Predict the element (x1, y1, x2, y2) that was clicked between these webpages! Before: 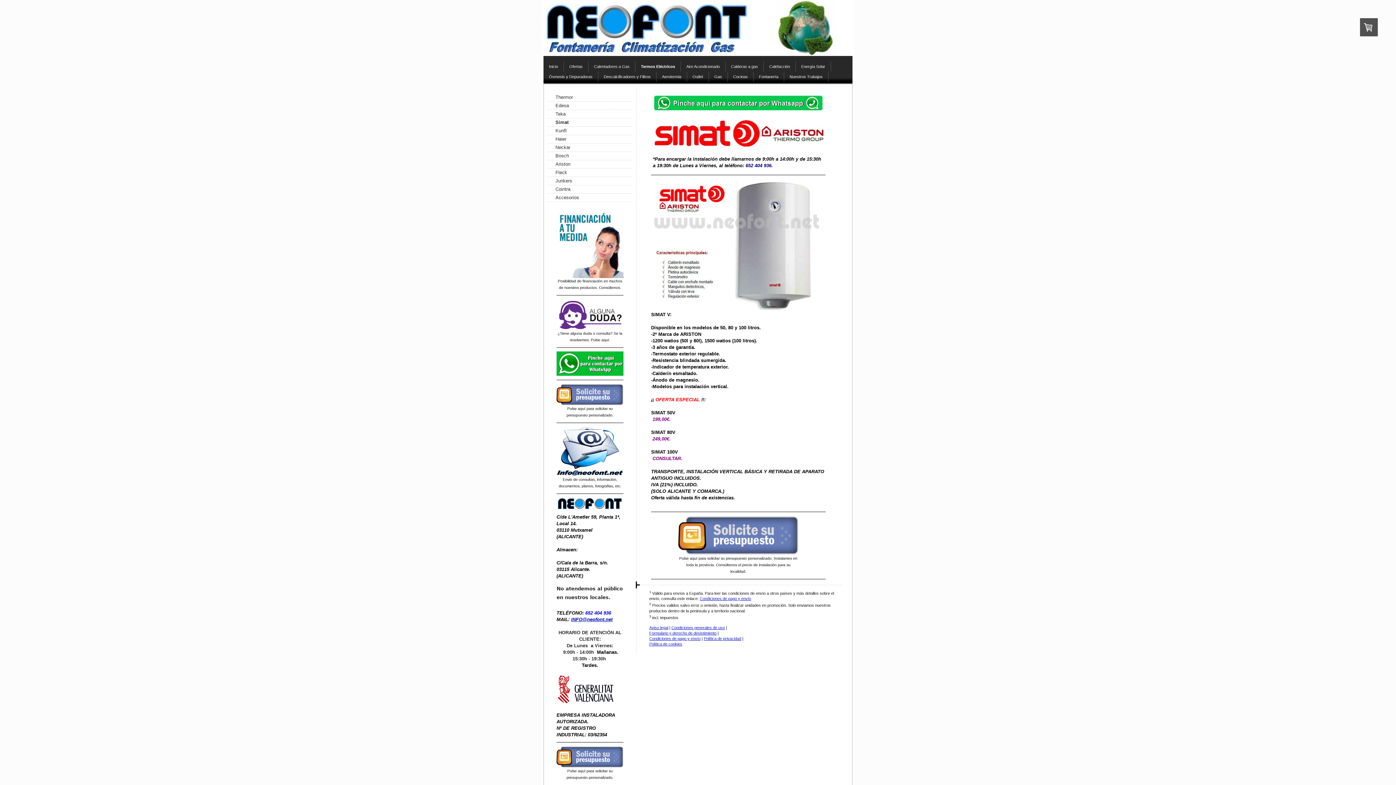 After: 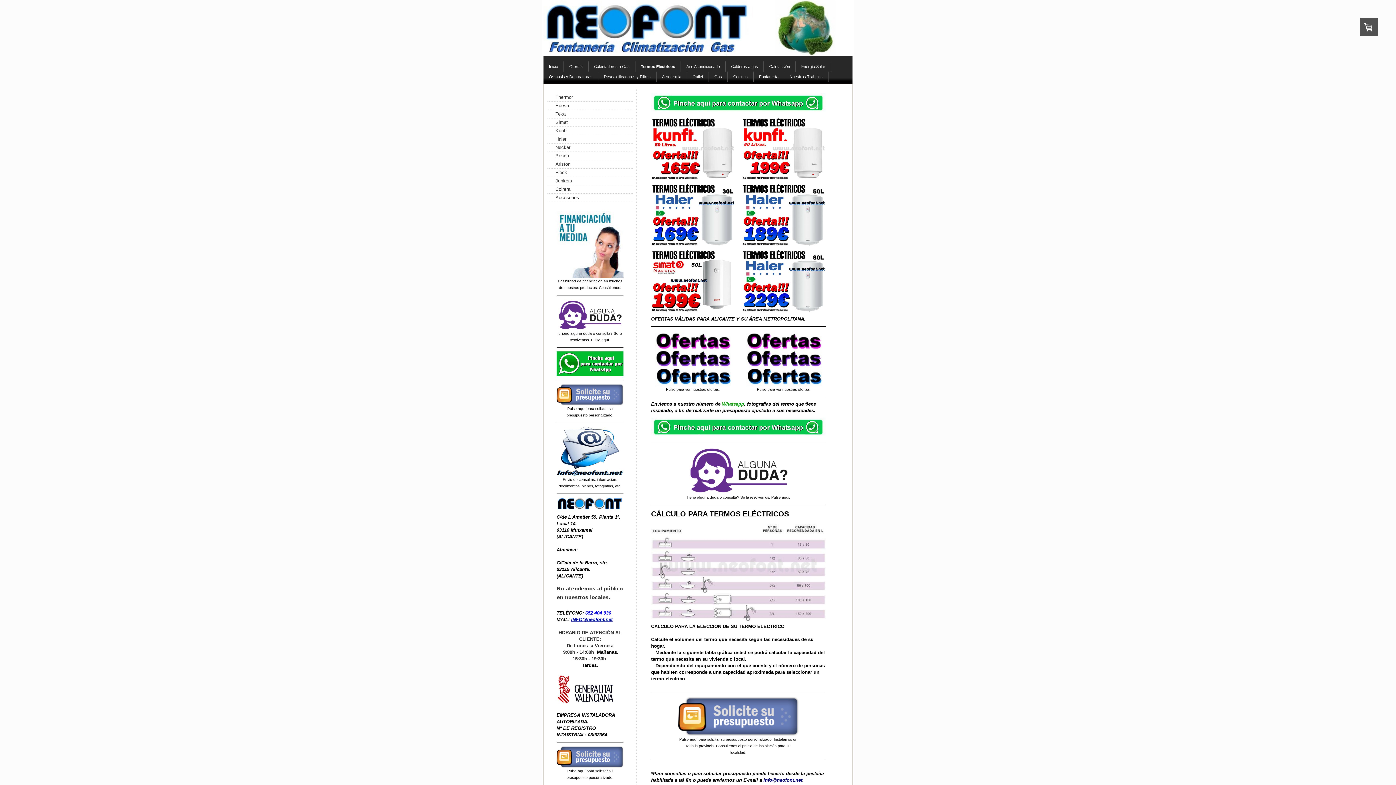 Action: label: Termos Eléctricos bbox: (635, 61, 681, 71)